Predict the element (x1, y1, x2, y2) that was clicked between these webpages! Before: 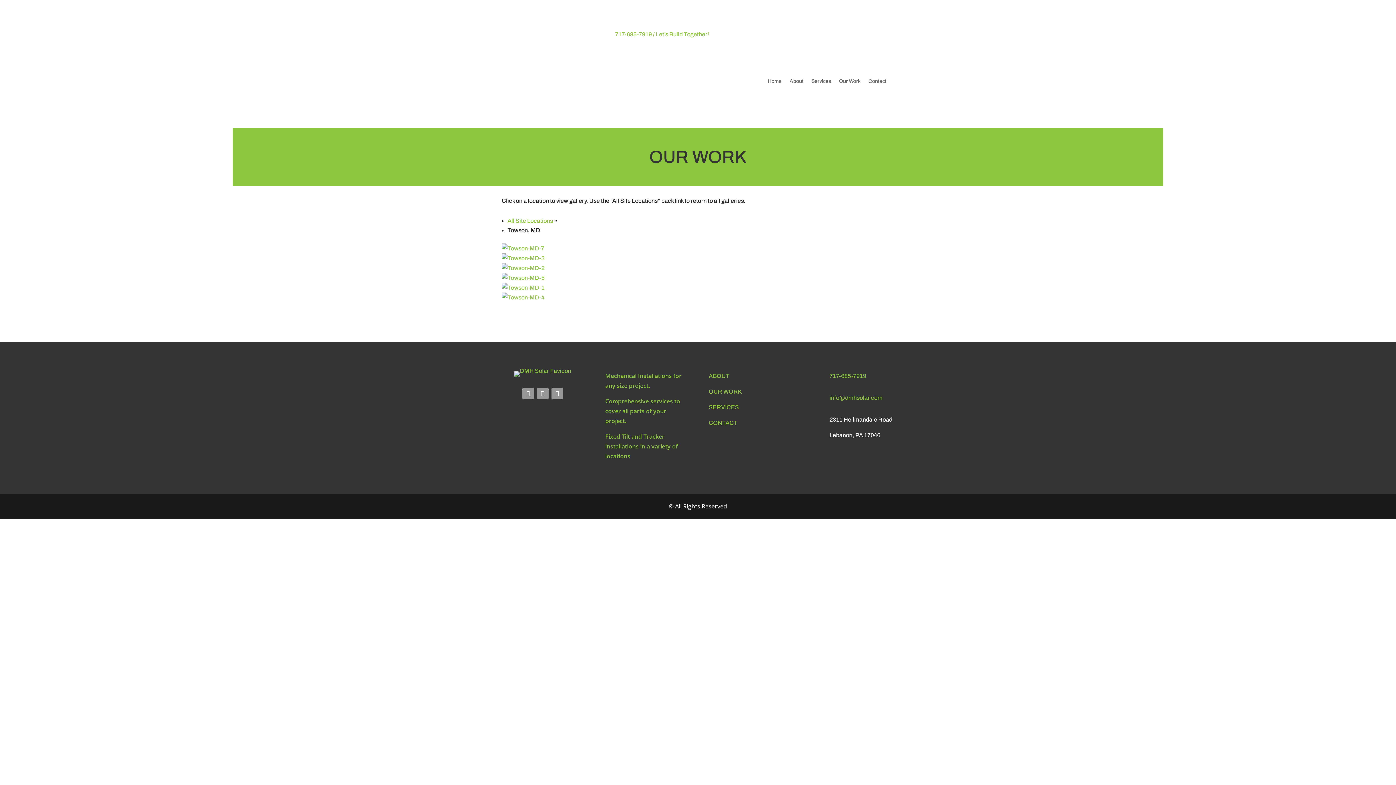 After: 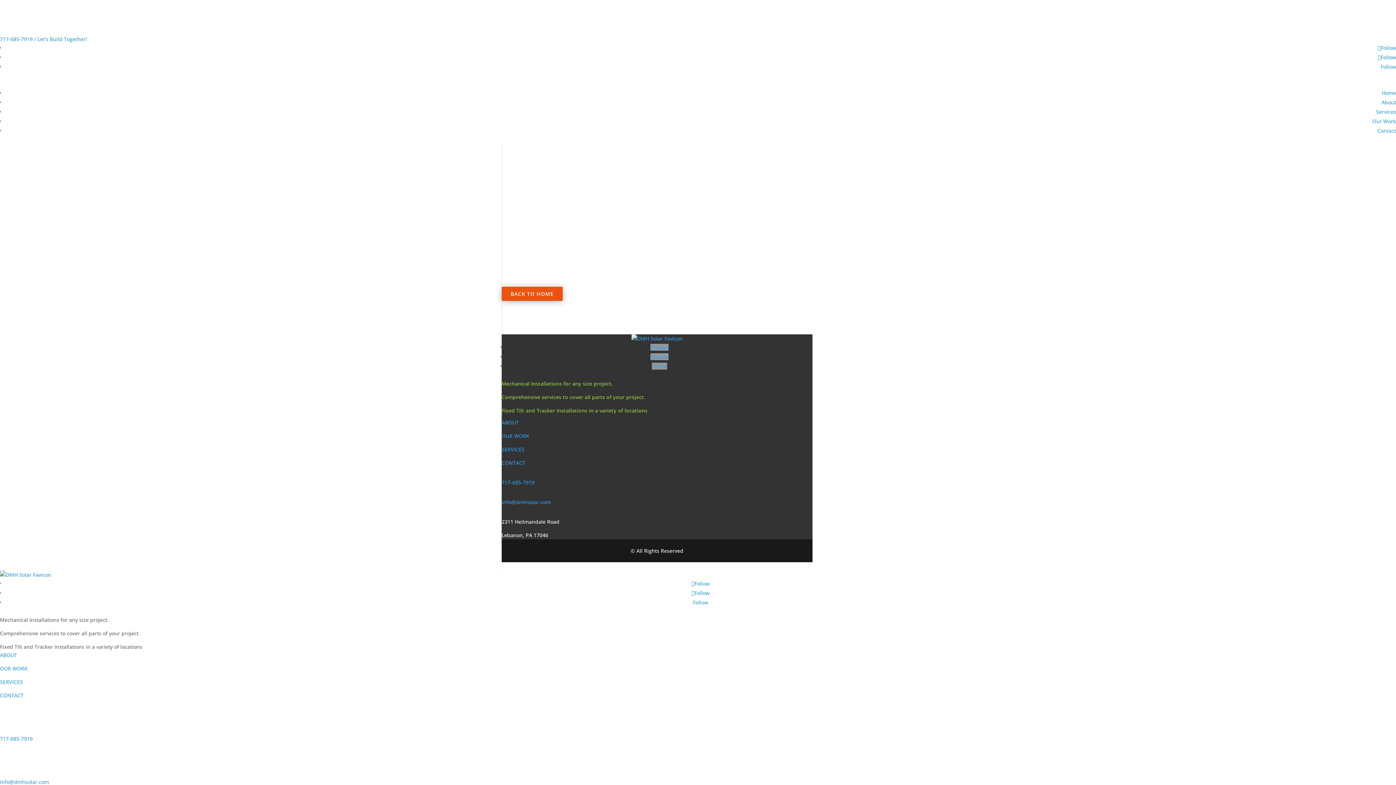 Action: bbox: (501, 255, 544, 261)